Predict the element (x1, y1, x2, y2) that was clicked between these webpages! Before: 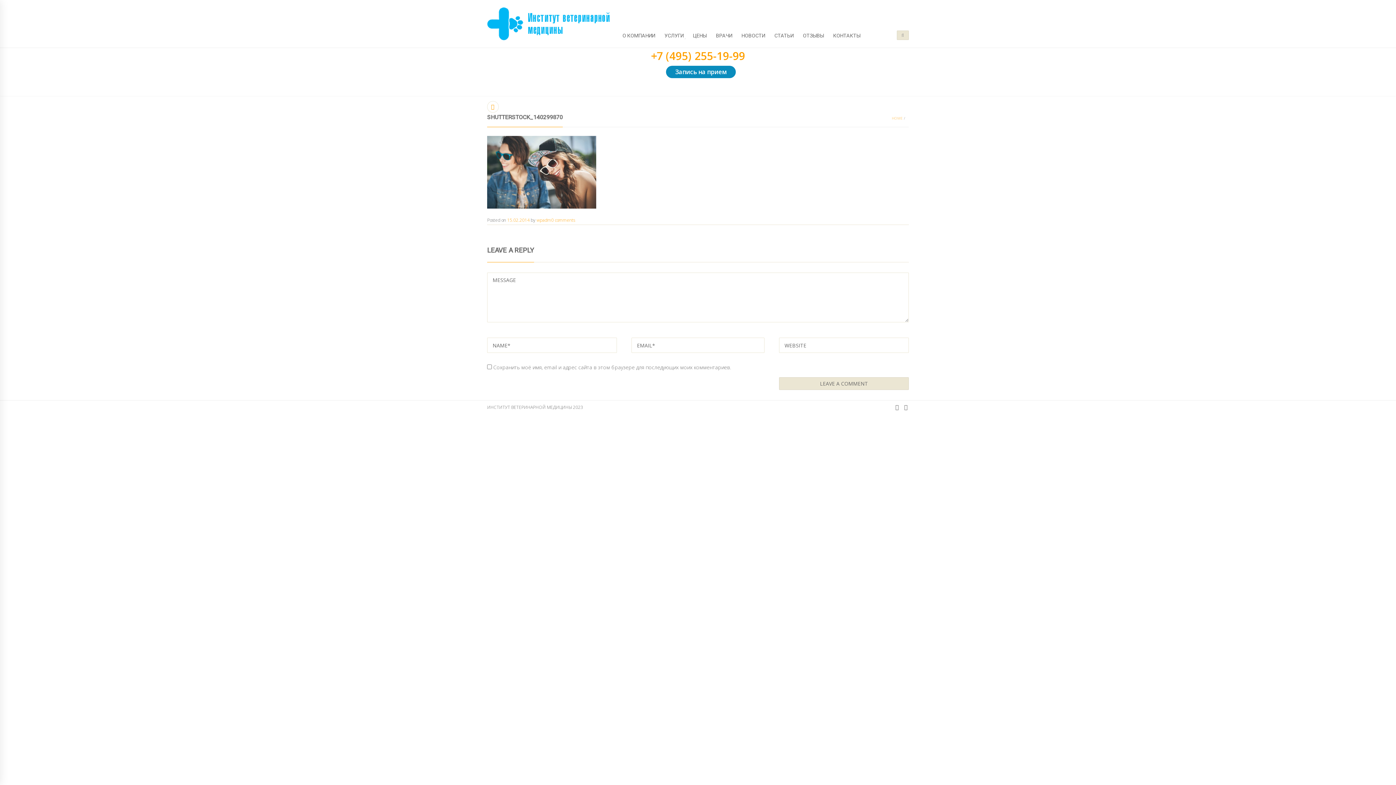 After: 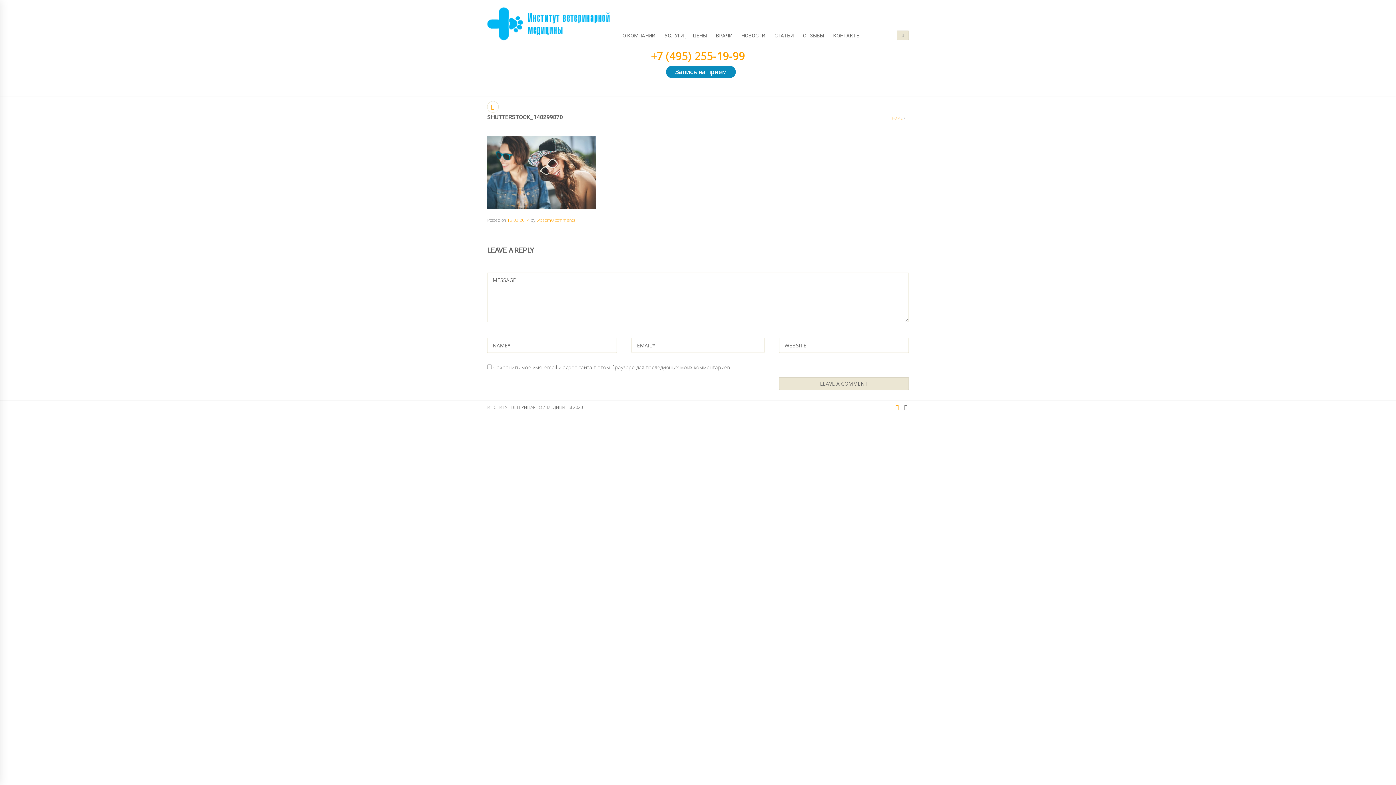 Action: bbox: (894, 402, 900, 411)